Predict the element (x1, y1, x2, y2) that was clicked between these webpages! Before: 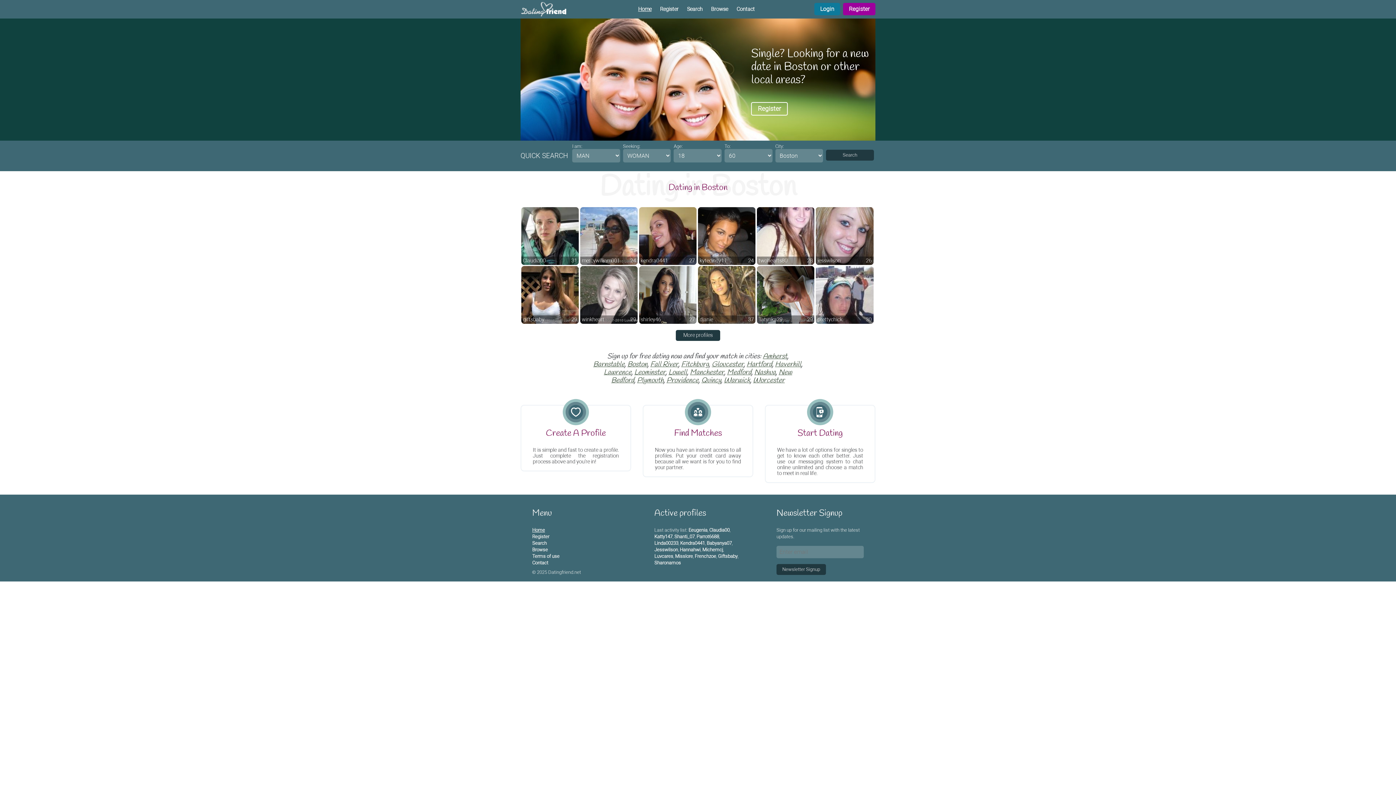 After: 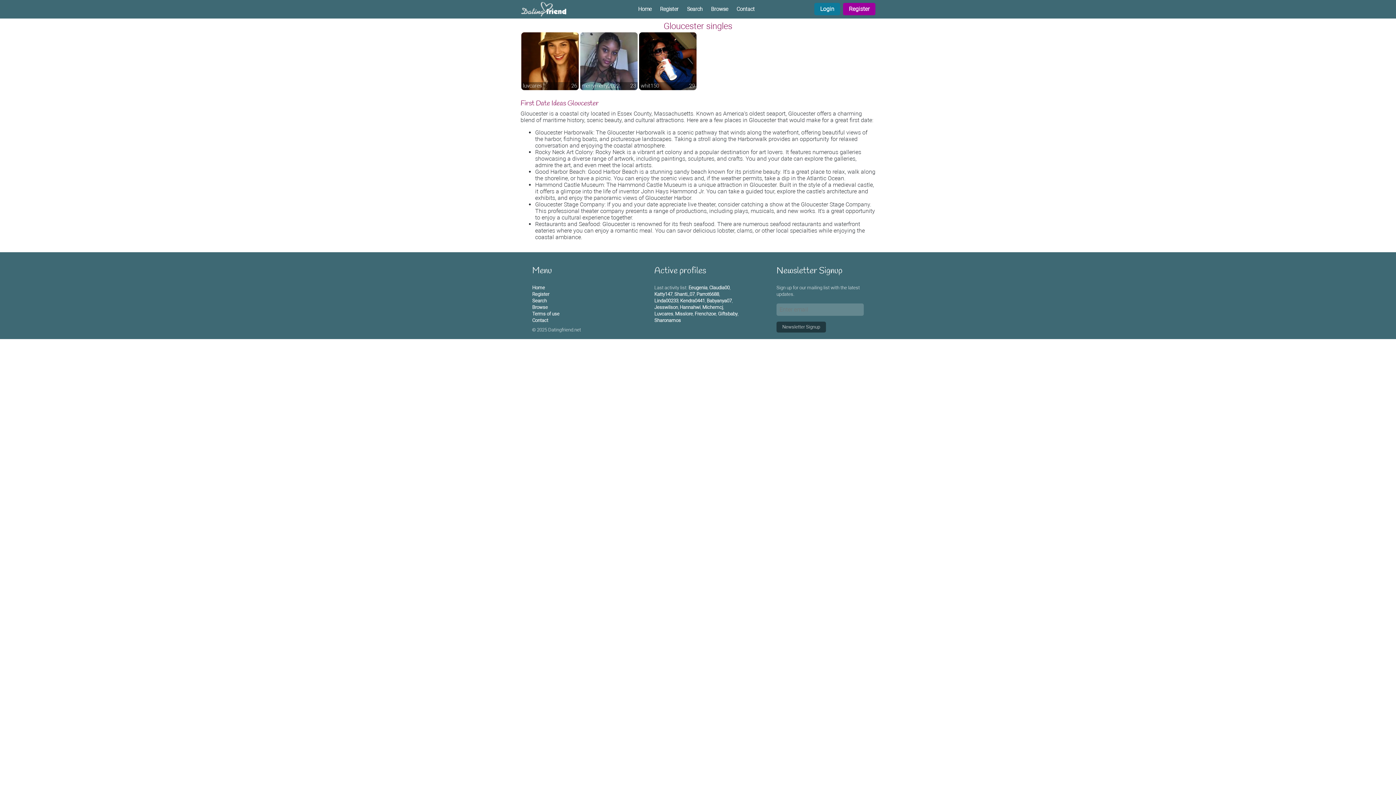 Action: bbox: (712, 360, 744, 369) label: Gloucester